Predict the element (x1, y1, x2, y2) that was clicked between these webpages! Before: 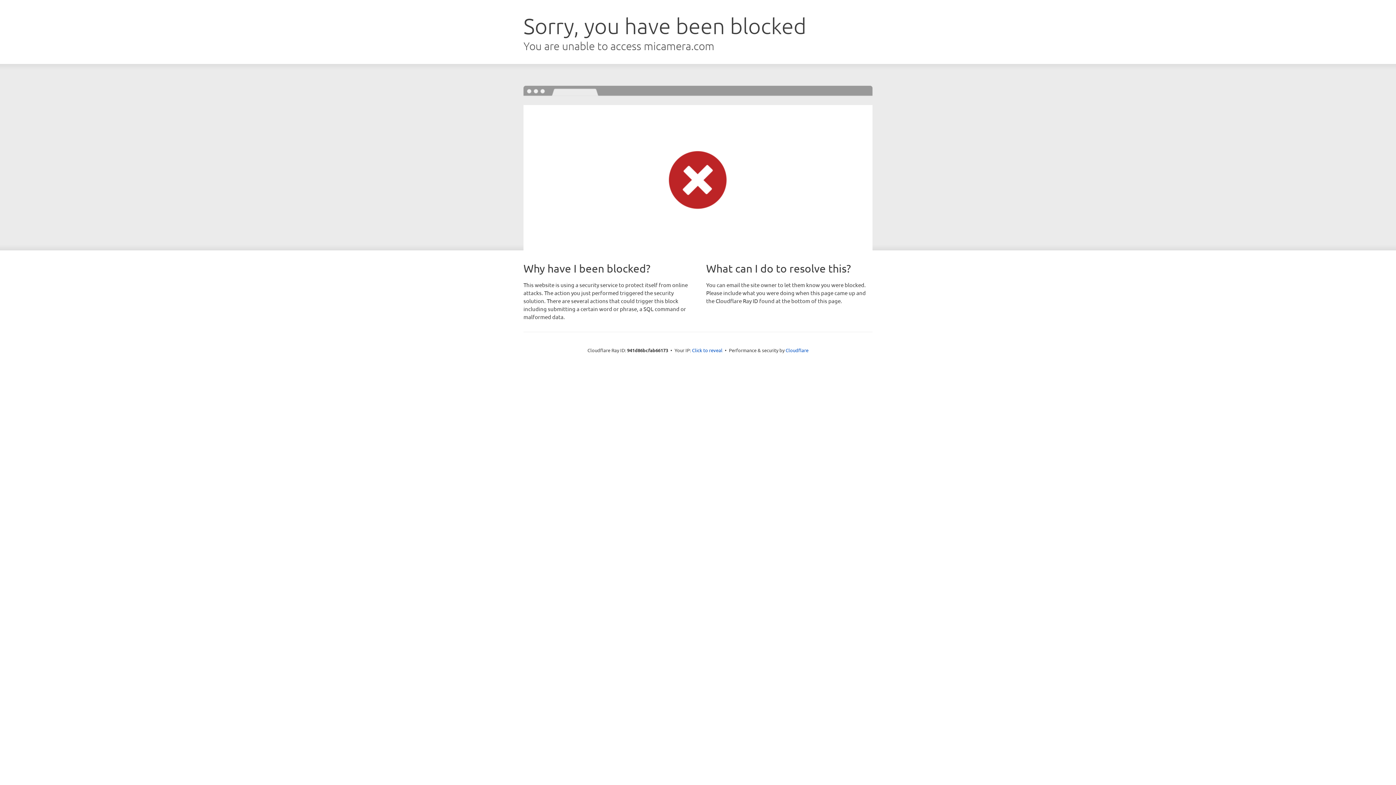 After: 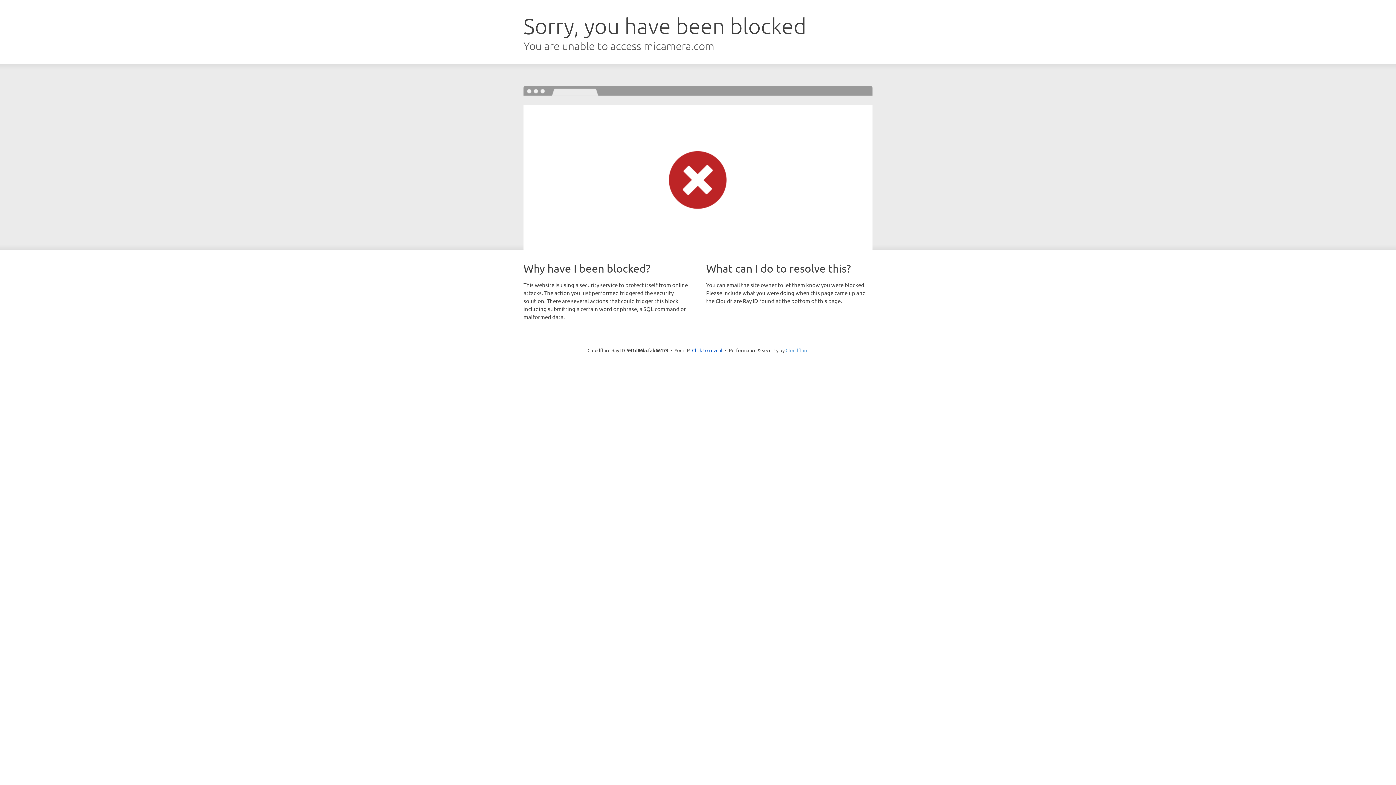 Action: bbox: (785, 347, 808, 353) label: Cloudflare